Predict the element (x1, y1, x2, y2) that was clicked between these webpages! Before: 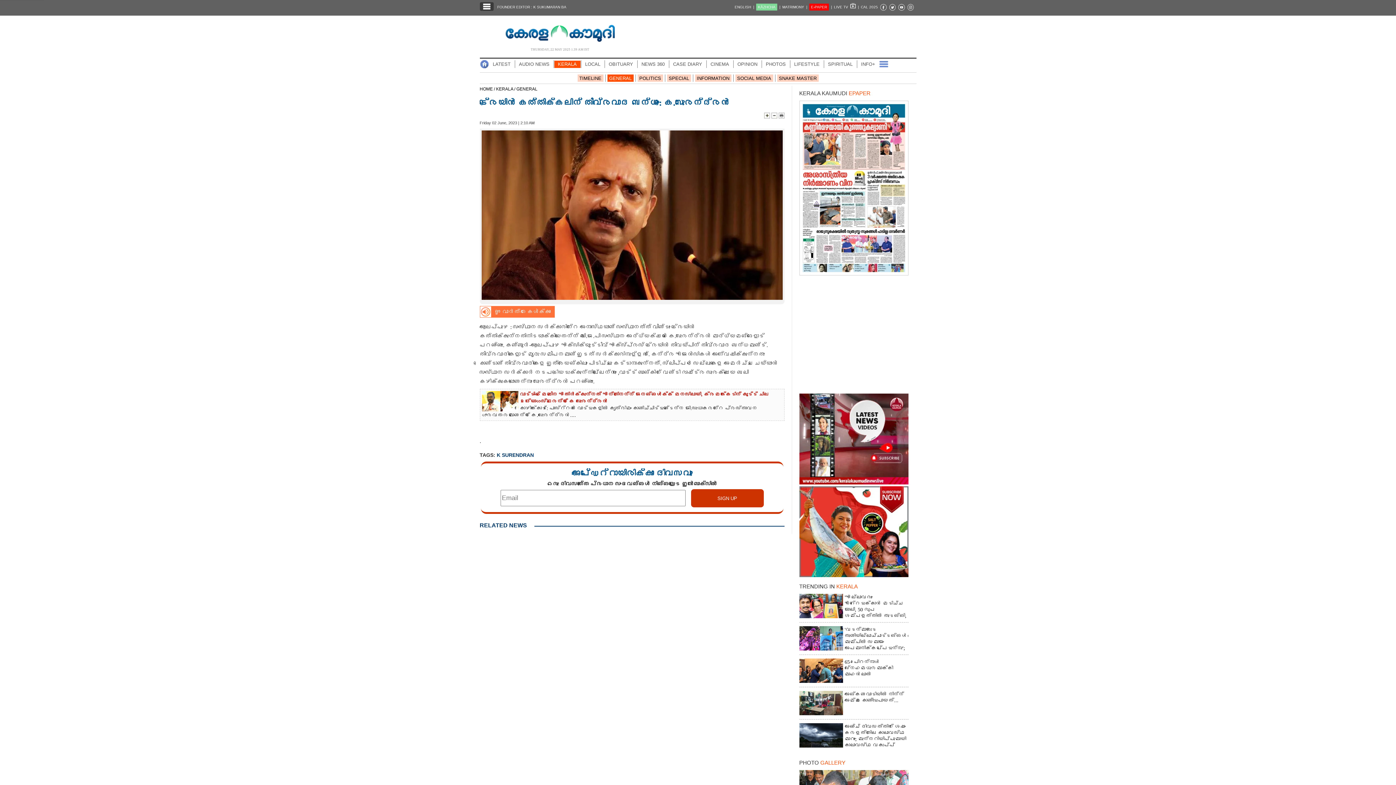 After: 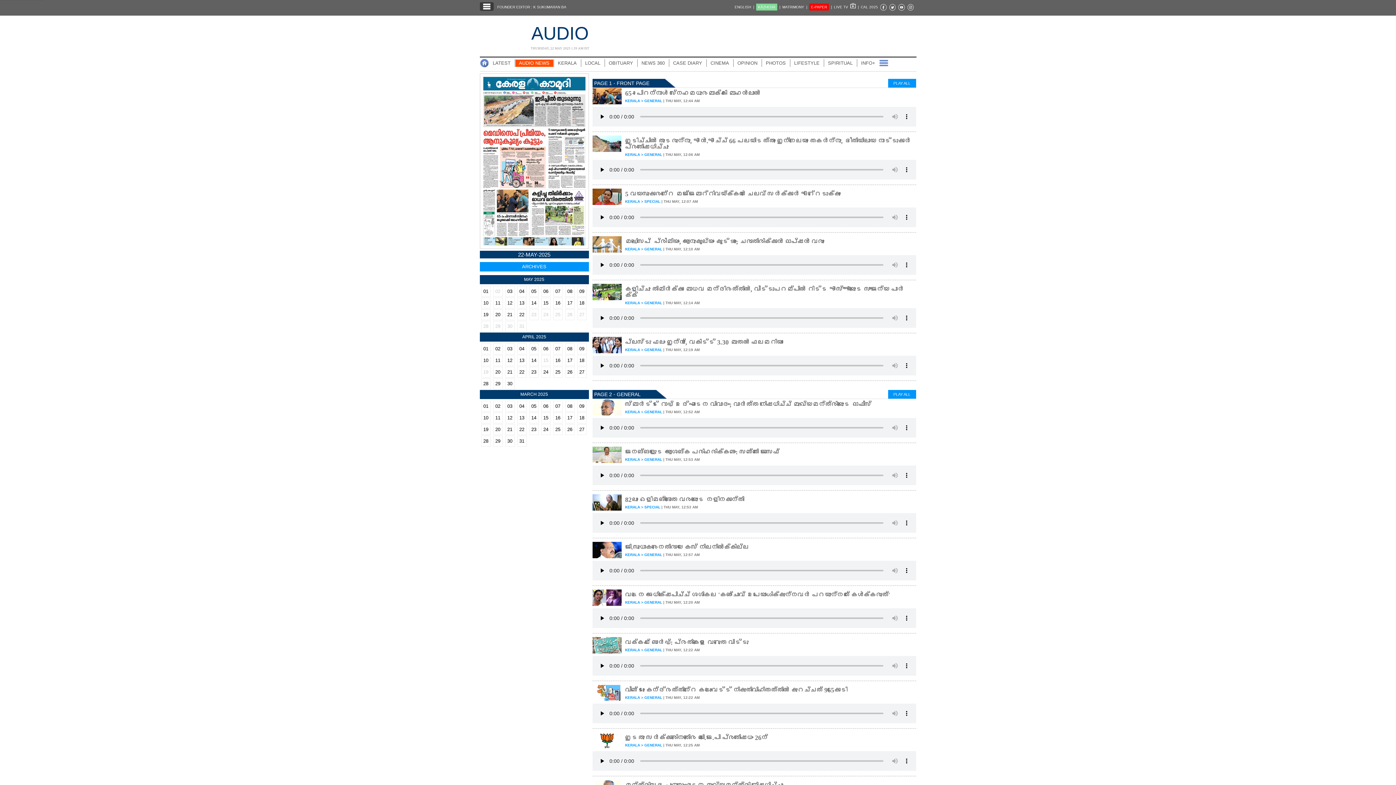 Action: label: AUDIO NEWS bbox: (515, 60, 553, 68)